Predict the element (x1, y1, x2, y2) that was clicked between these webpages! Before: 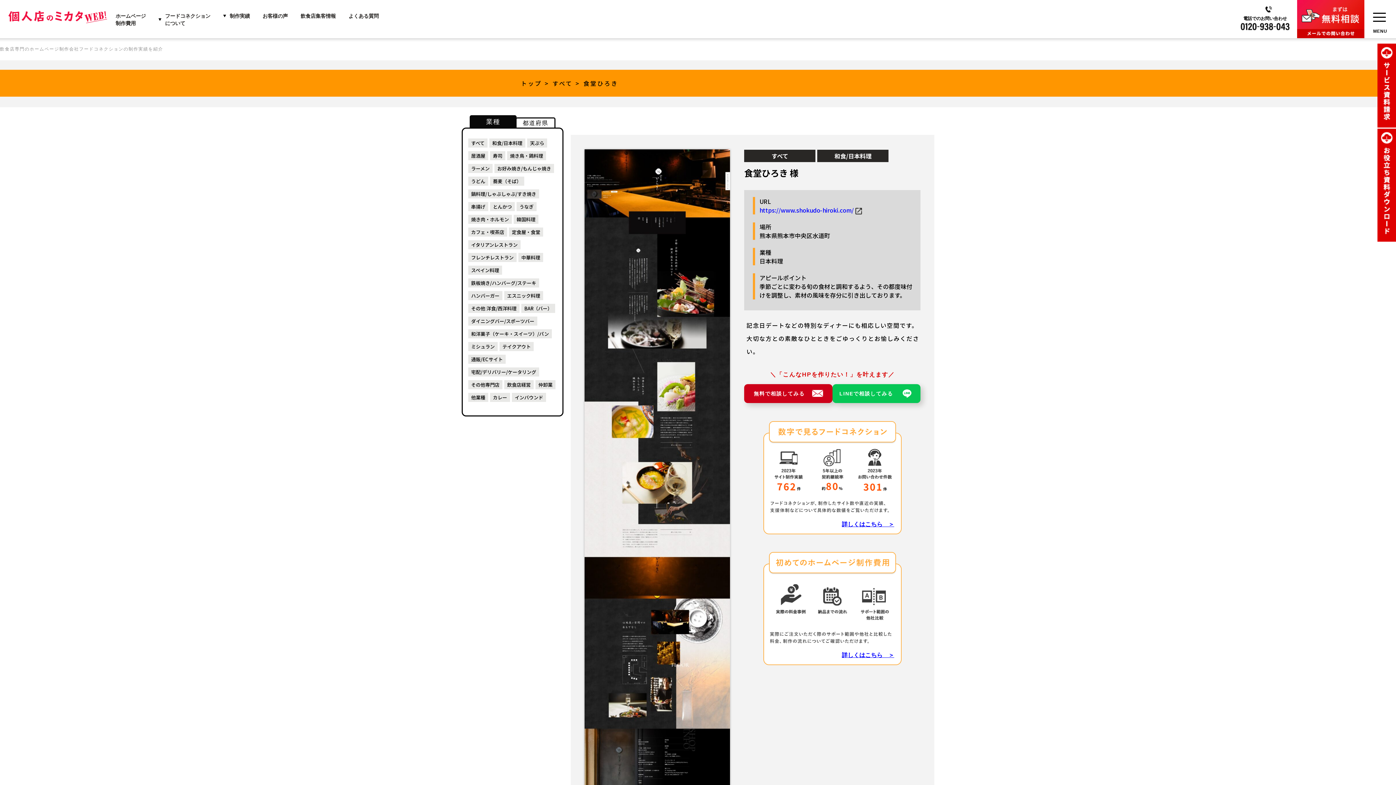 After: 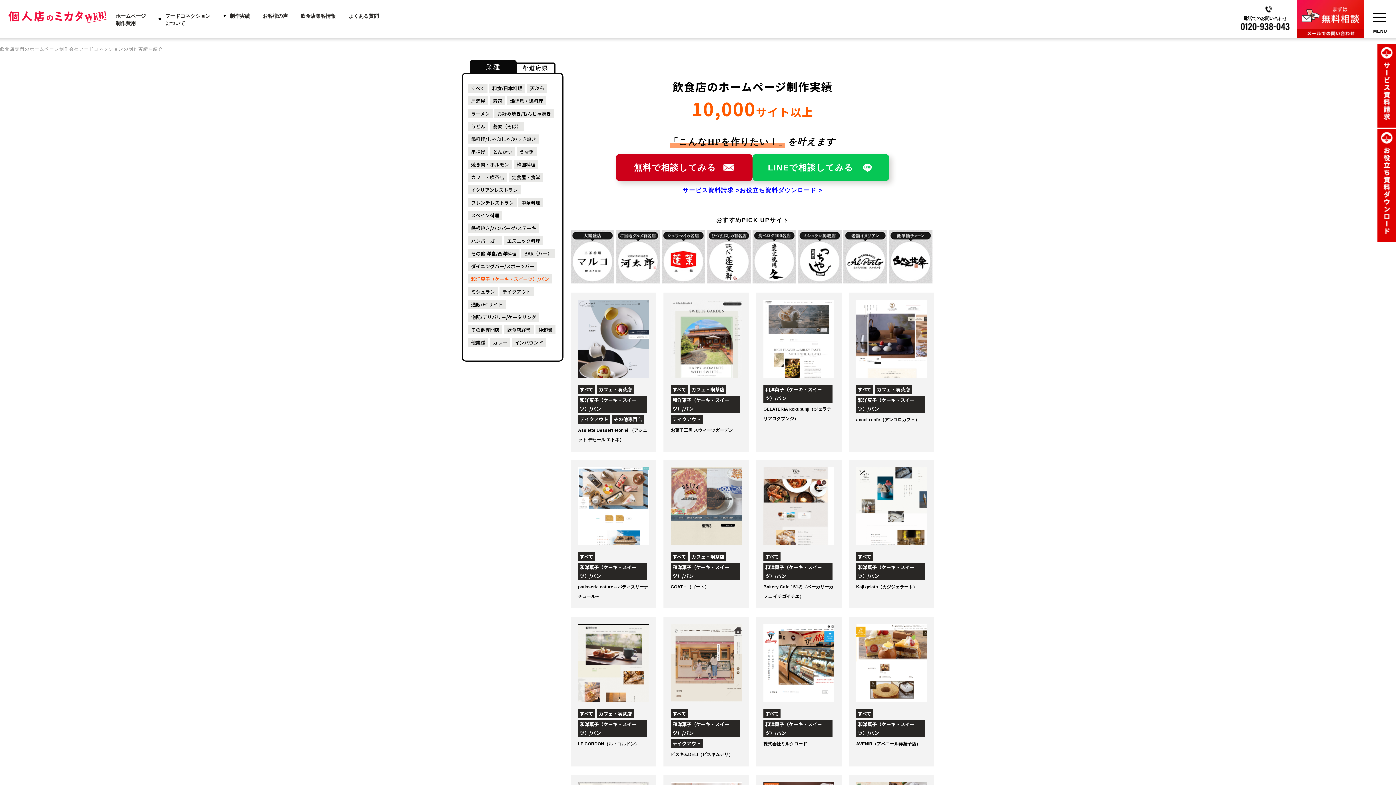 Action: bbox: (468, 329, 552, 338) label: 和洋菓子（ケーキ・スイーツ）/パン